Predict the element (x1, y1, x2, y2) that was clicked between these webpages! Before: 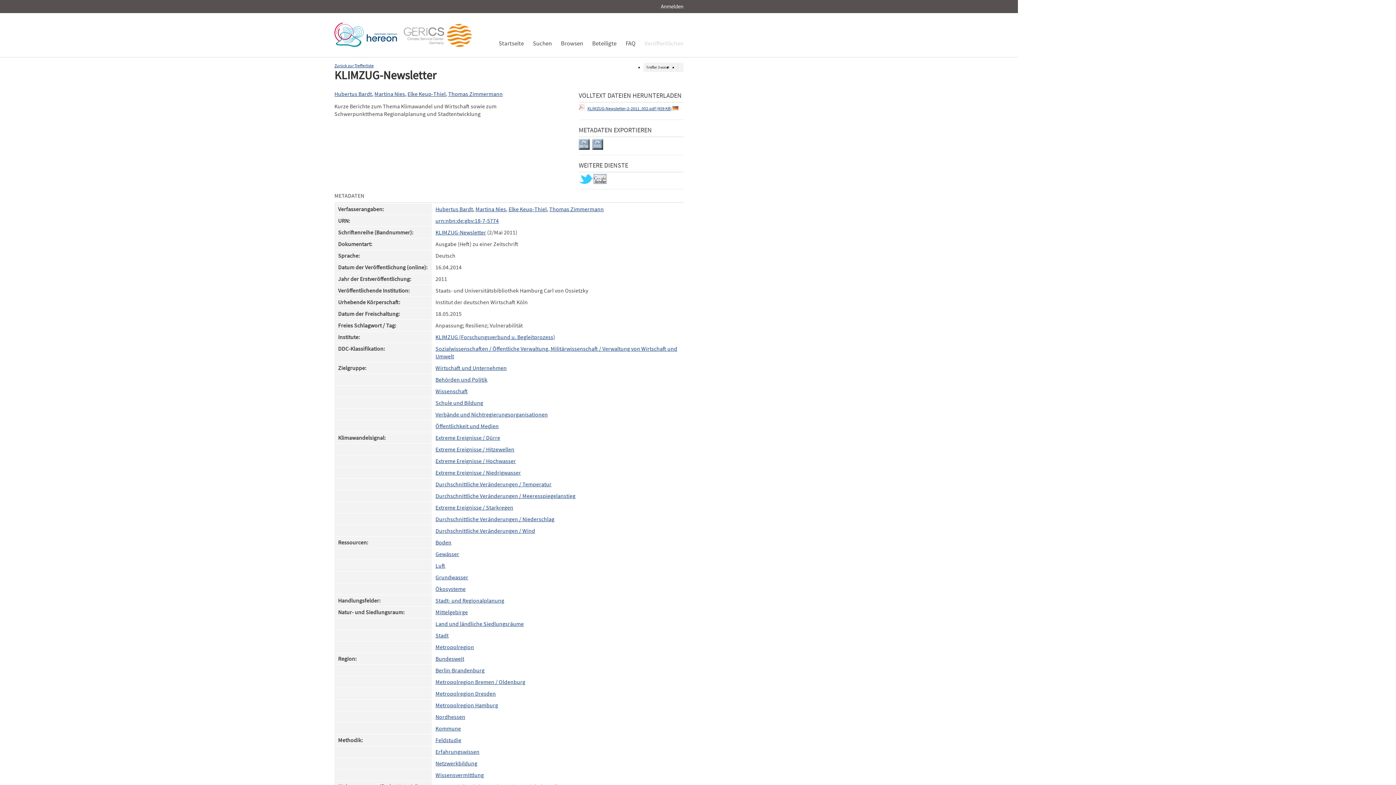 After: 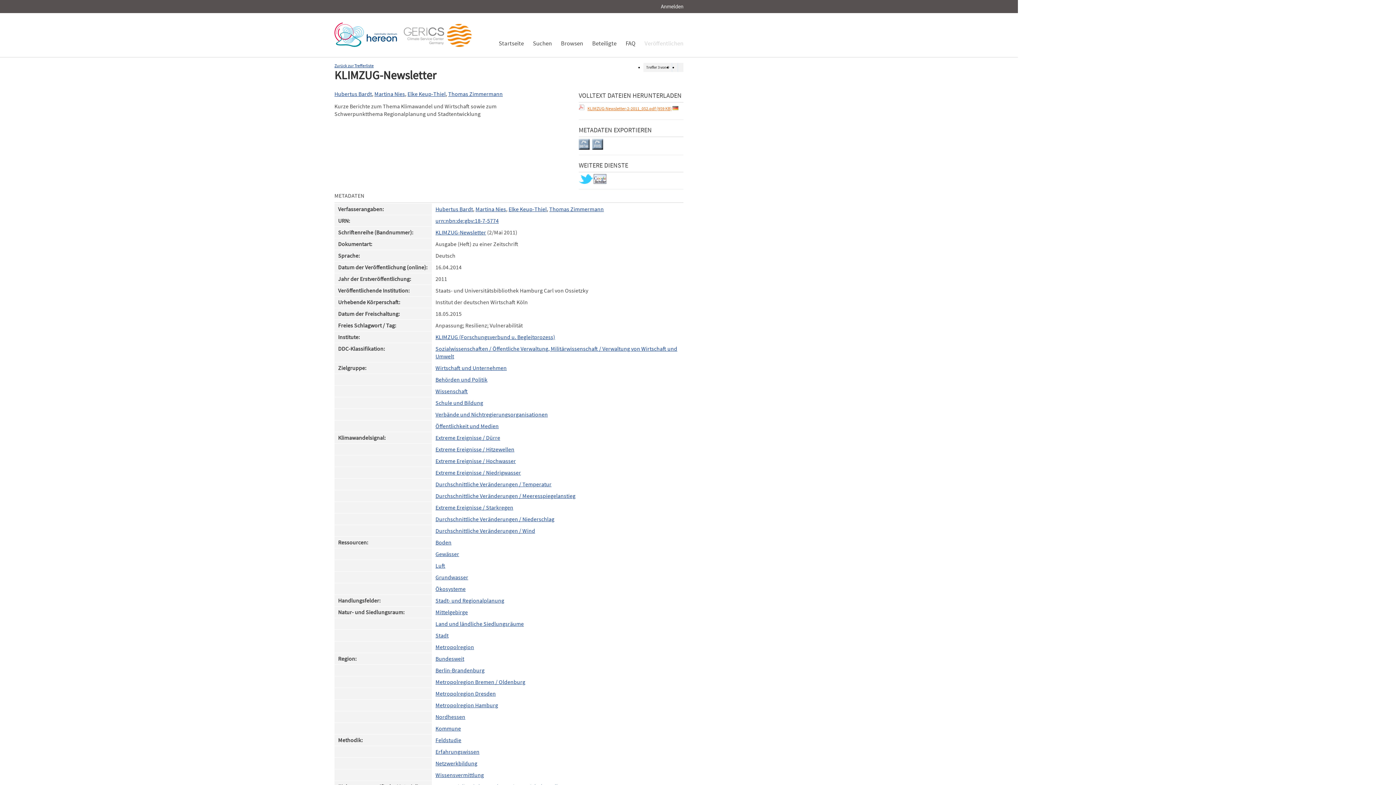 Action: bbox: (587, 105, 672, 111) label: KLIMZUG-Newsletter-2-2011_052.pdf (959 KB)